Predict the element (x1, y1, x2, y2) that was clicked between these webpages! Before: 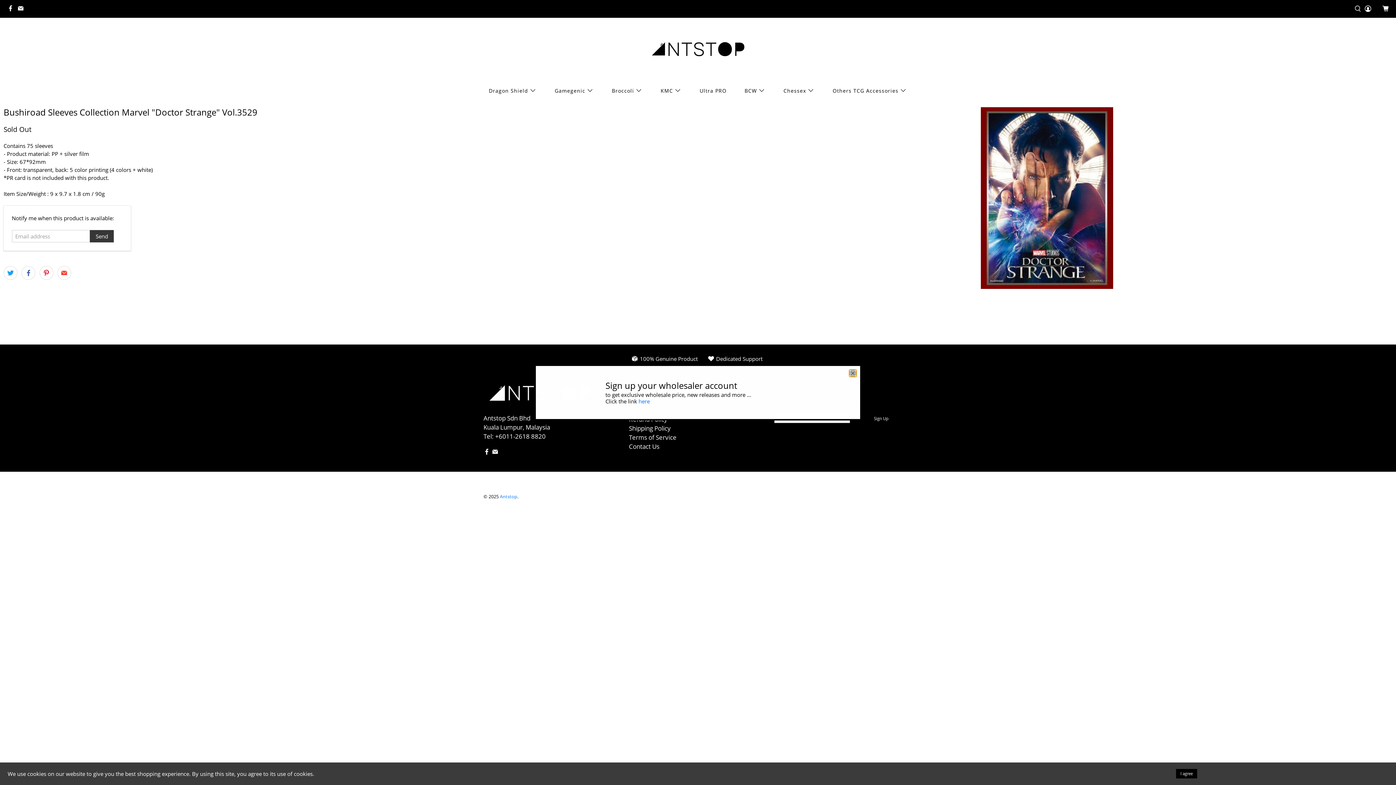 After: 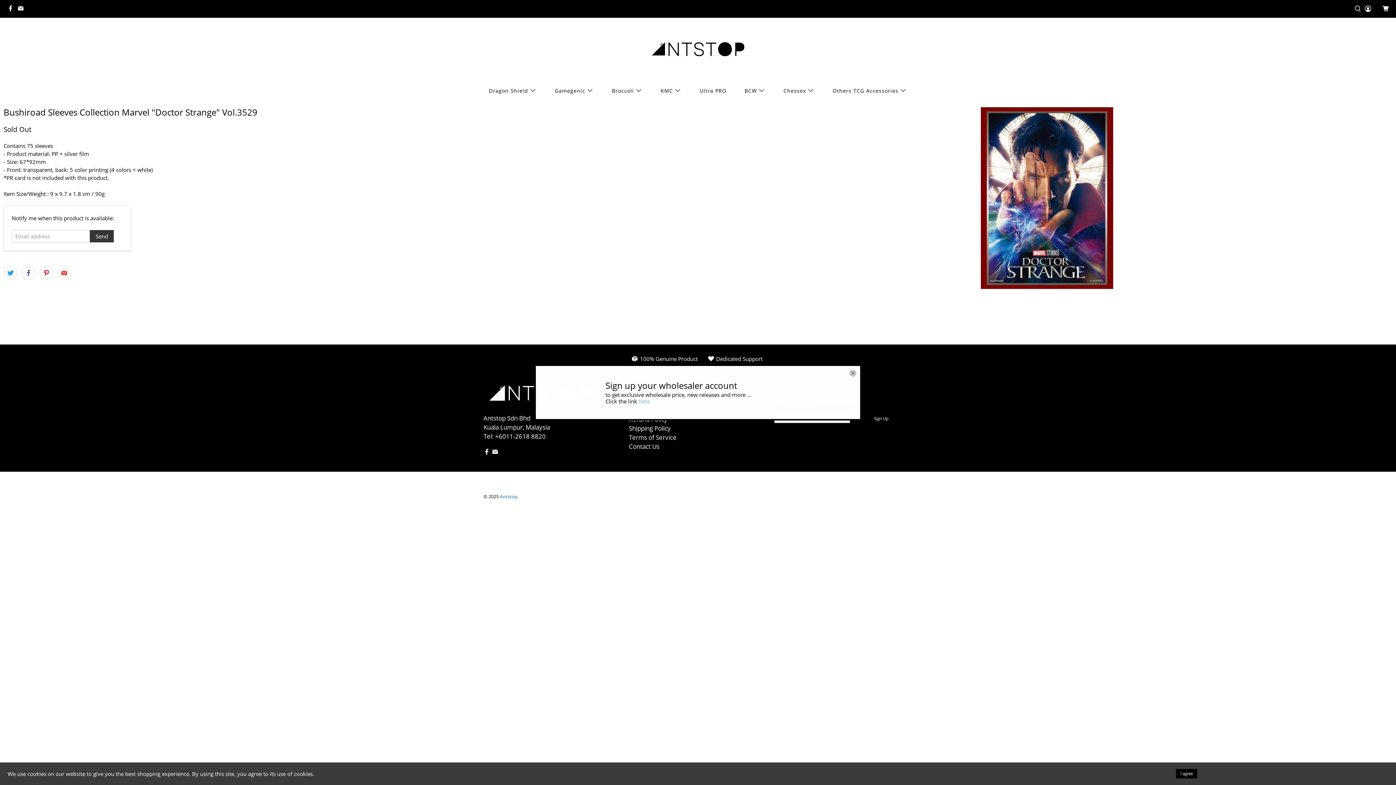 Action: label: here bbox: (639, 397, 650, 405)